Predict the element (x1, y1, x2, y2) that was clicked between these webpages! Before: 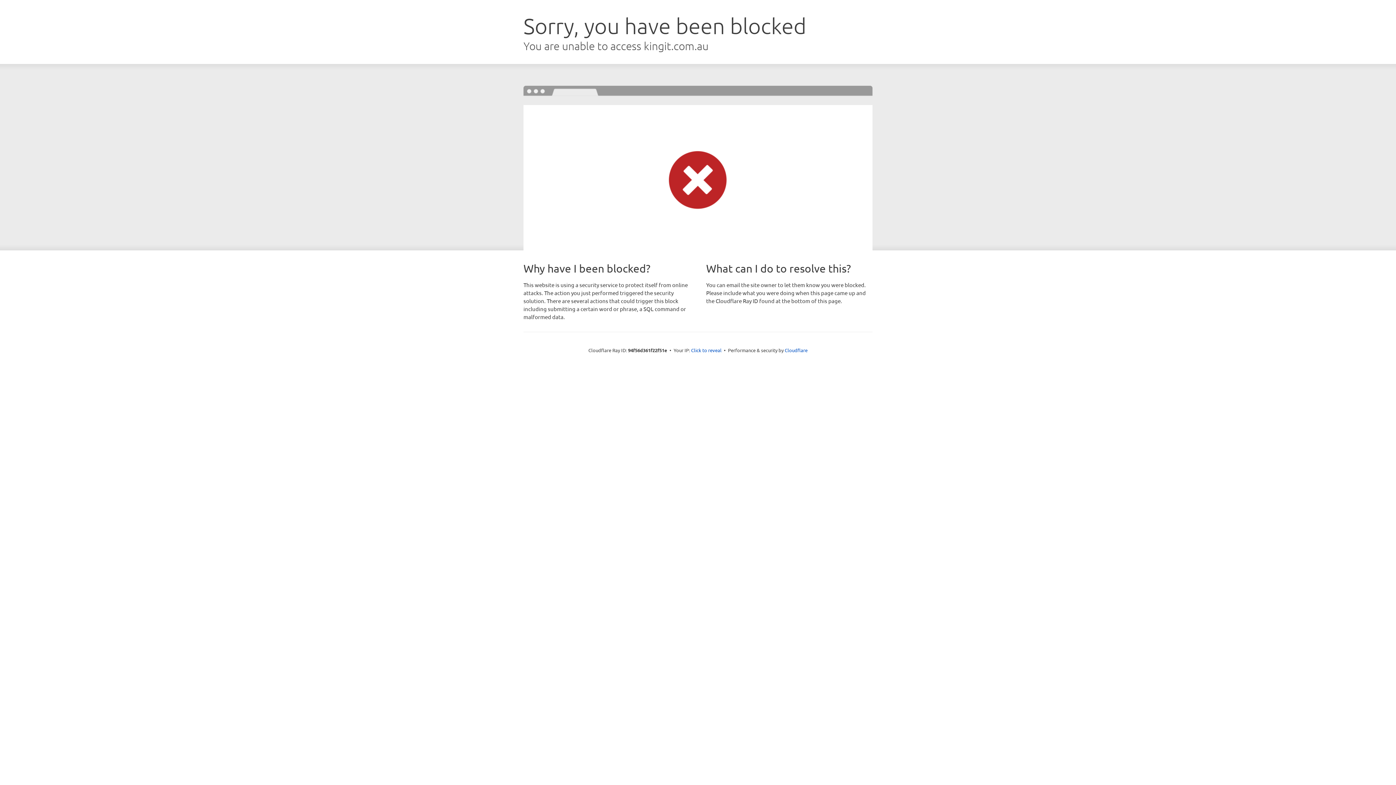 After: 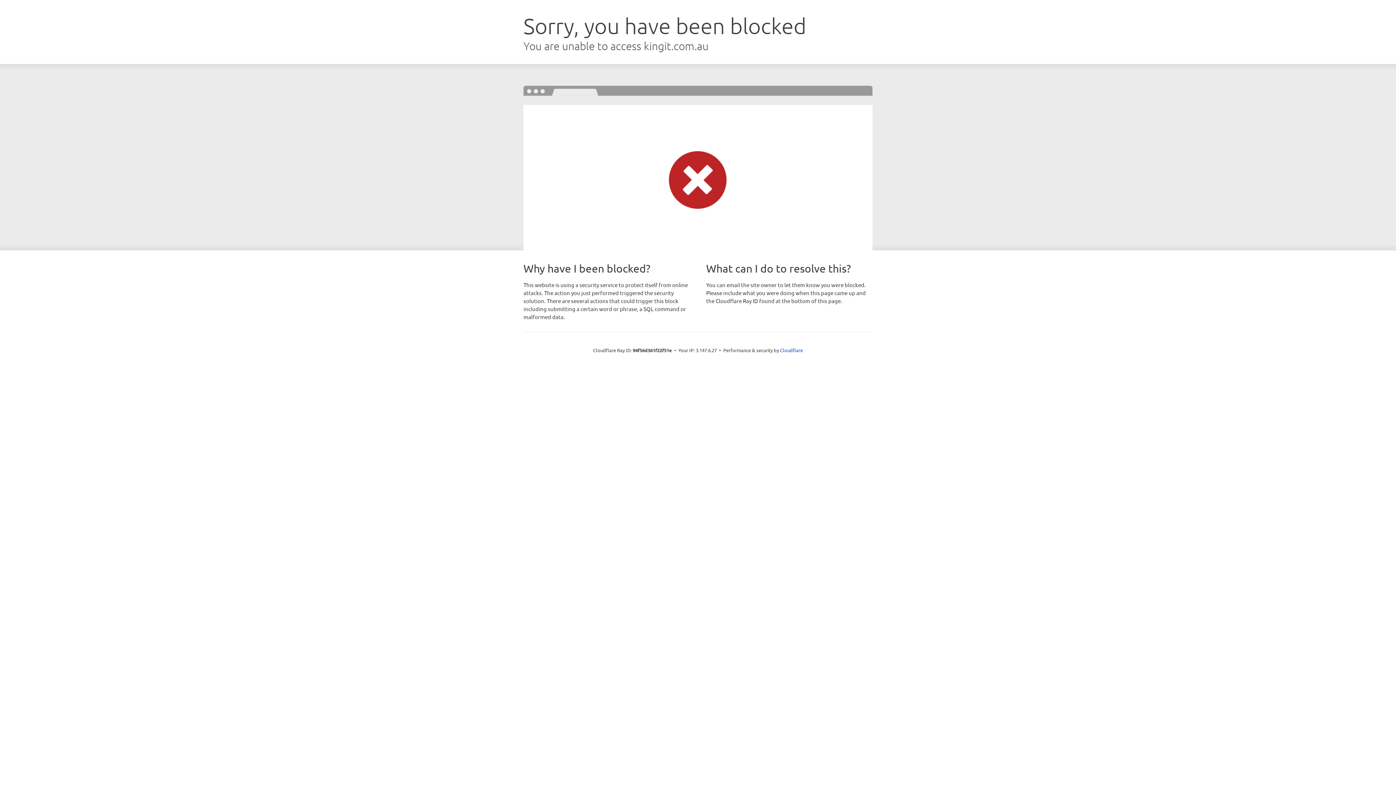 Action: label: Click to reveal bbox: (691, 346, 721, 353)